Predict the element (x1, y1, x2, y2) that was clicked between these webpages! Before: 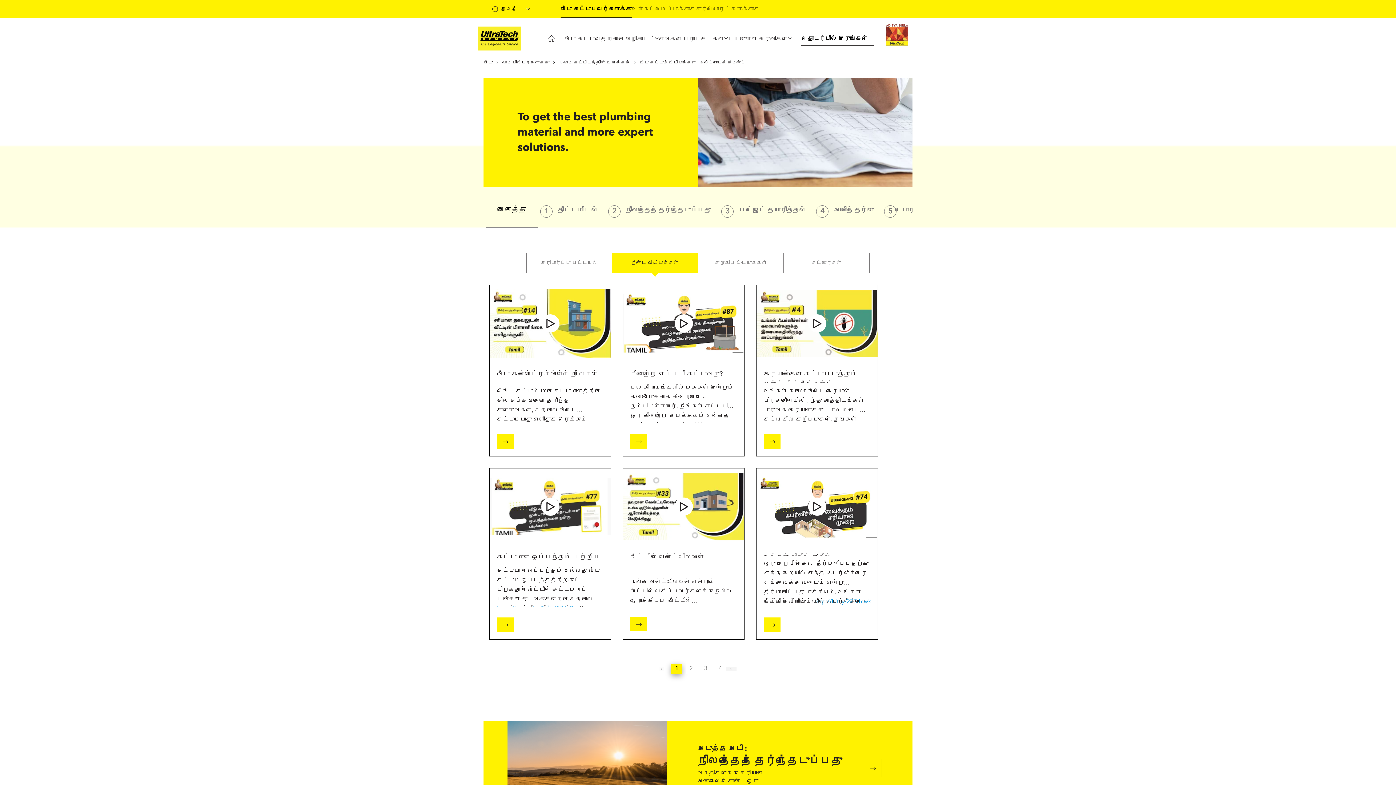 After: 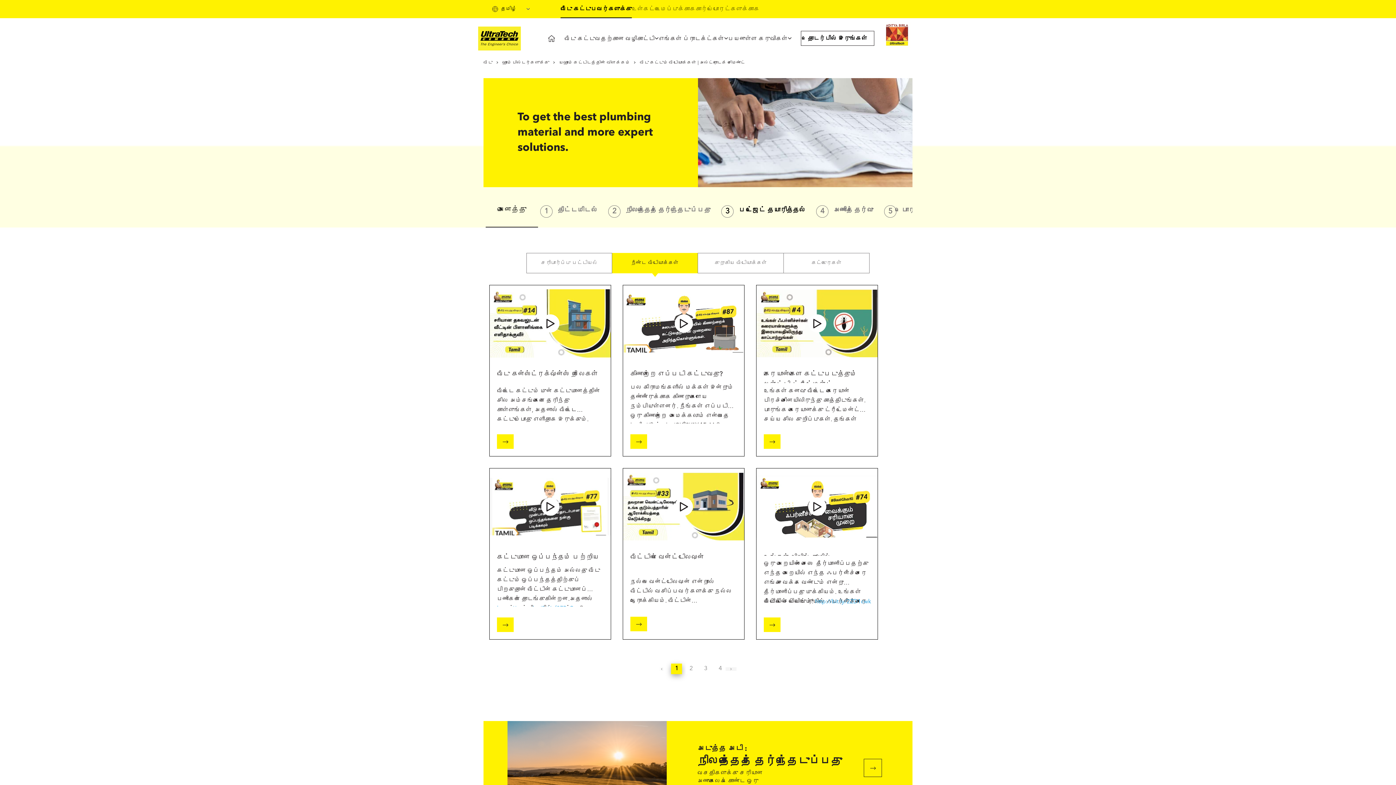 Action: label: பட்ஜெட் தயாரித்தல் bbox: (733, 207, 811, 213)